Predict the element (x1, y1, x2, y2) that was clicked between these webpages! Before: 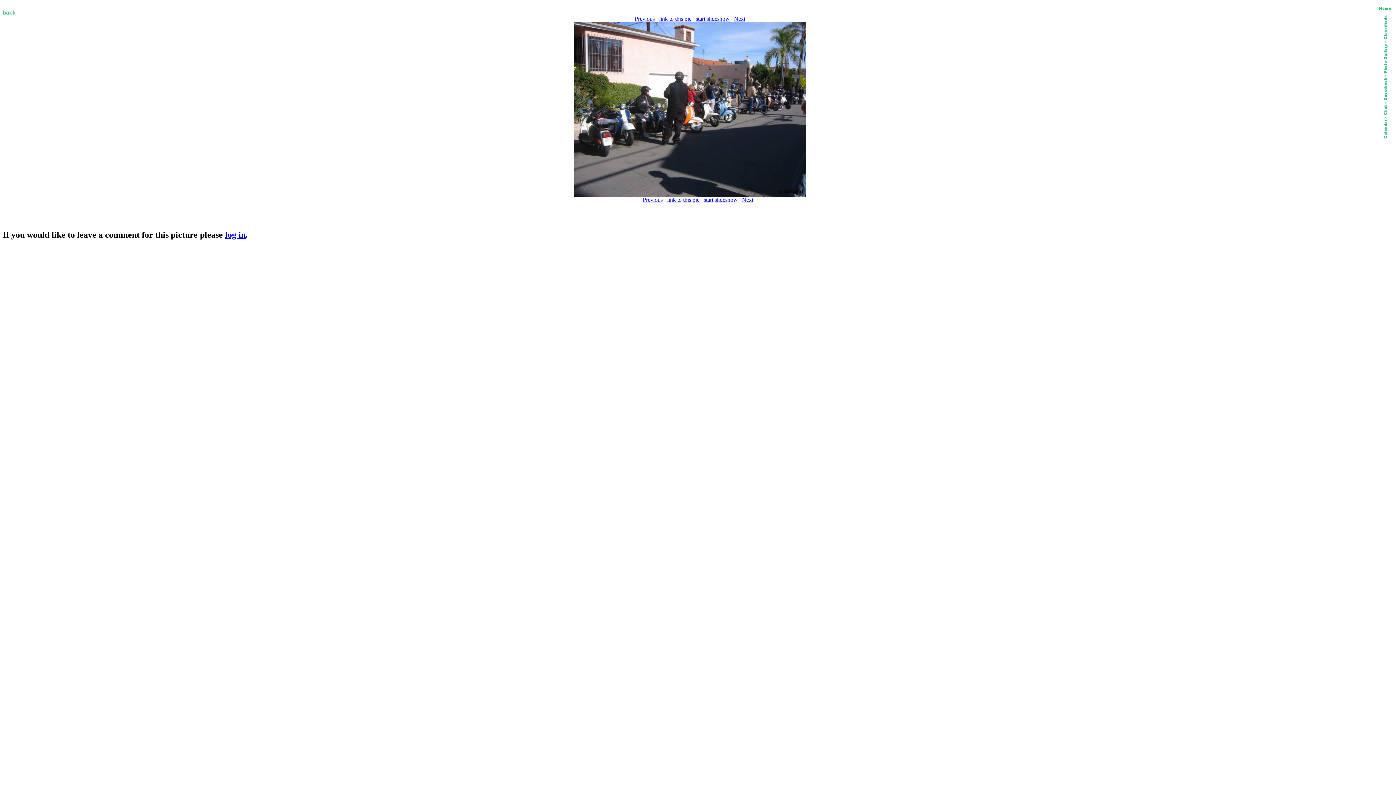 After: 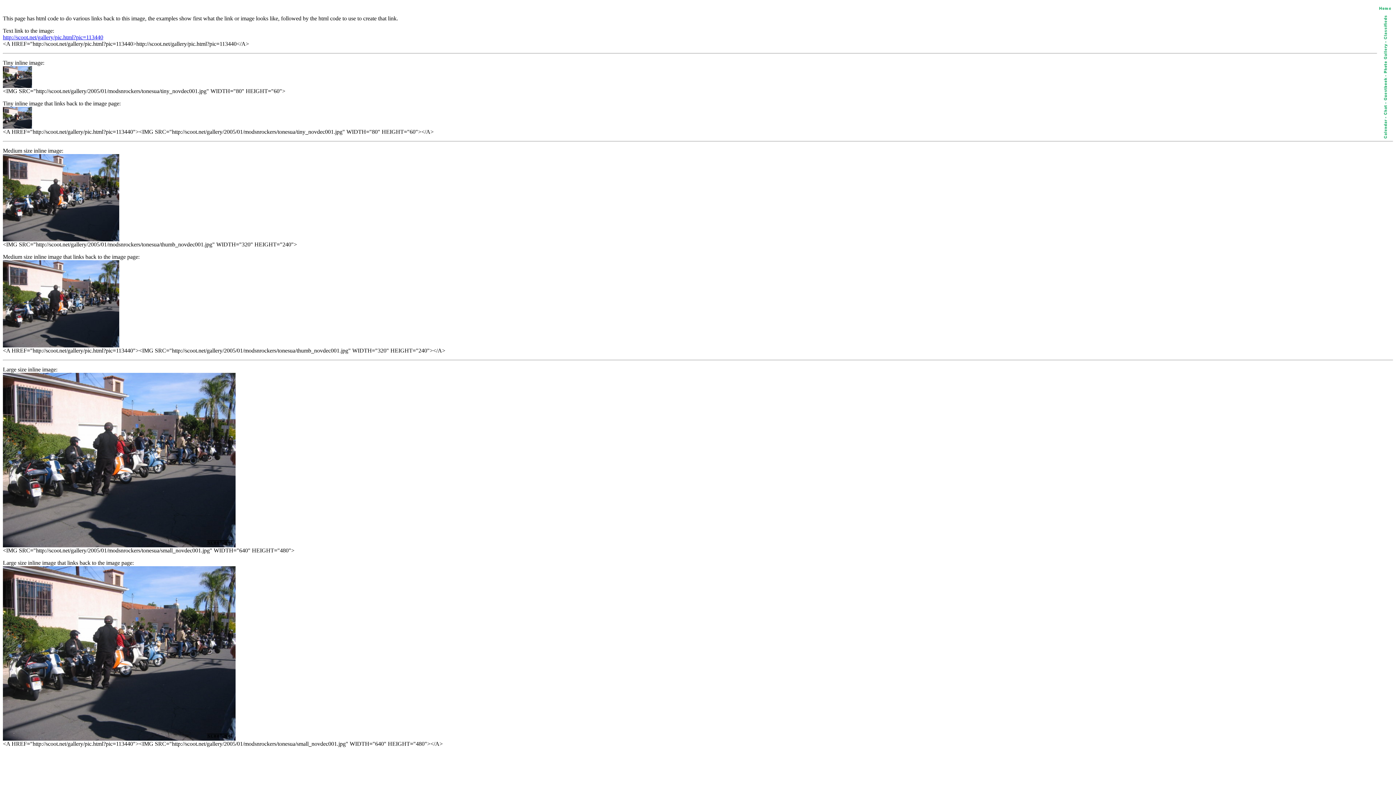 Action: bbox: (659, 15, 691, 21) label: link to this pic